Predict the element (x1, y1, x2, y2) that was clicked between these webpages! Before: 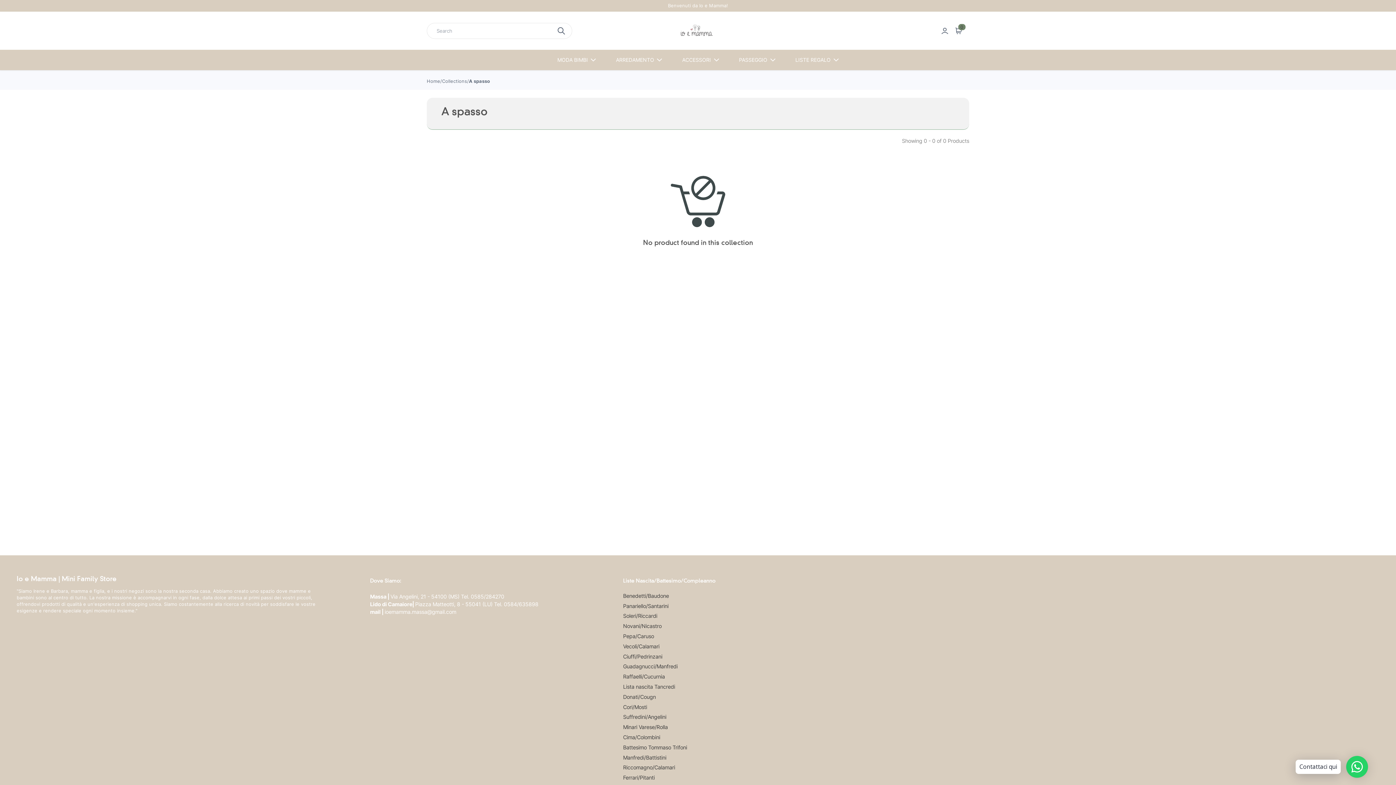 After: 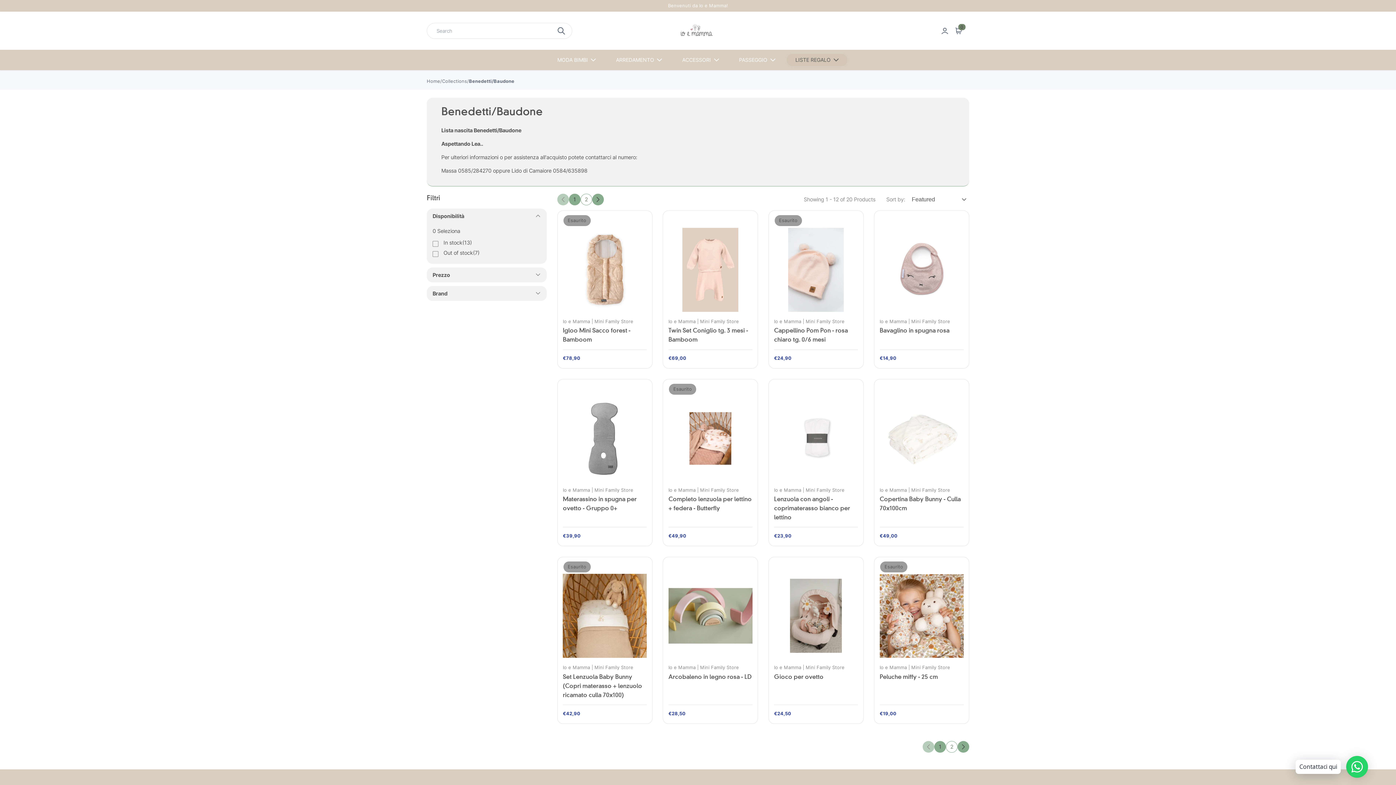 Action: label: Benedetti/Baudone bbox: (623, 593, 669, 599)